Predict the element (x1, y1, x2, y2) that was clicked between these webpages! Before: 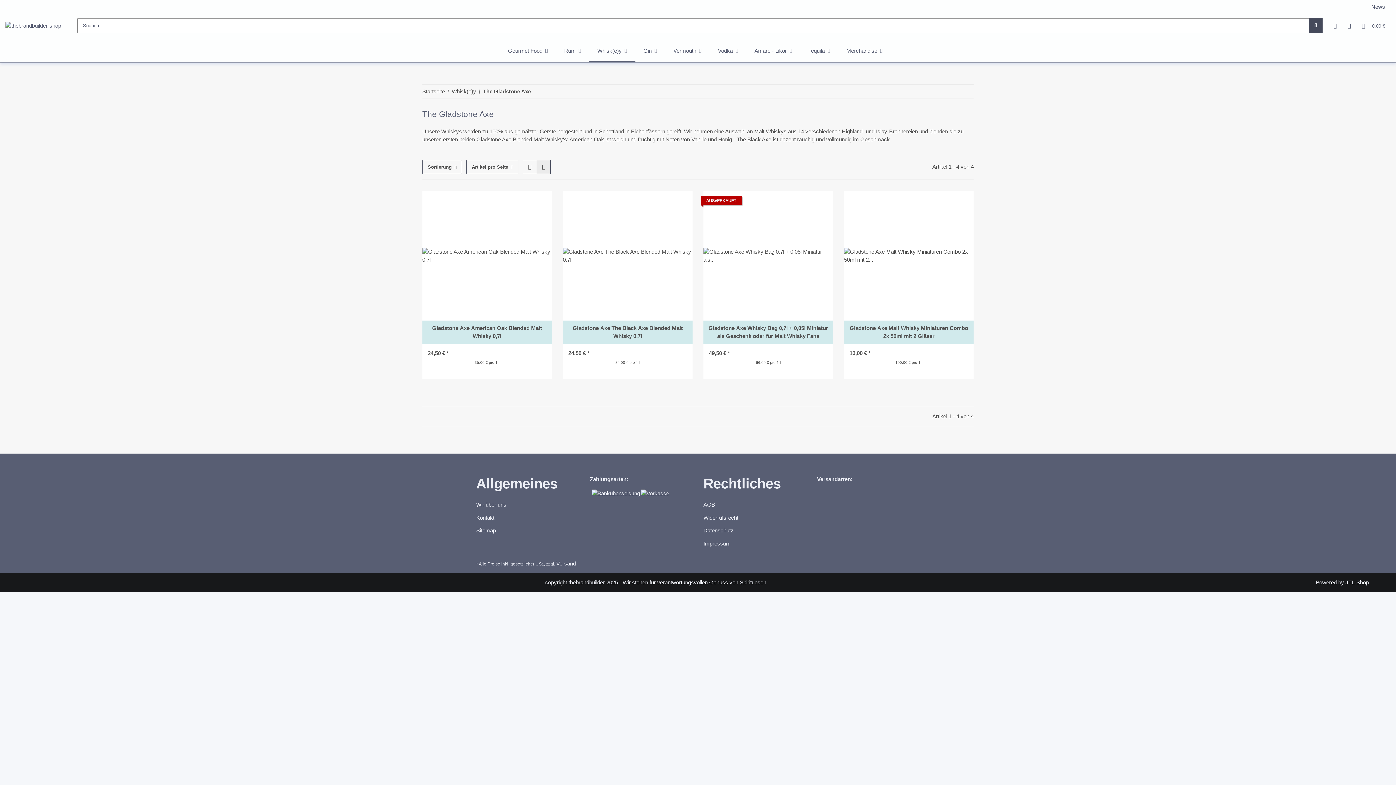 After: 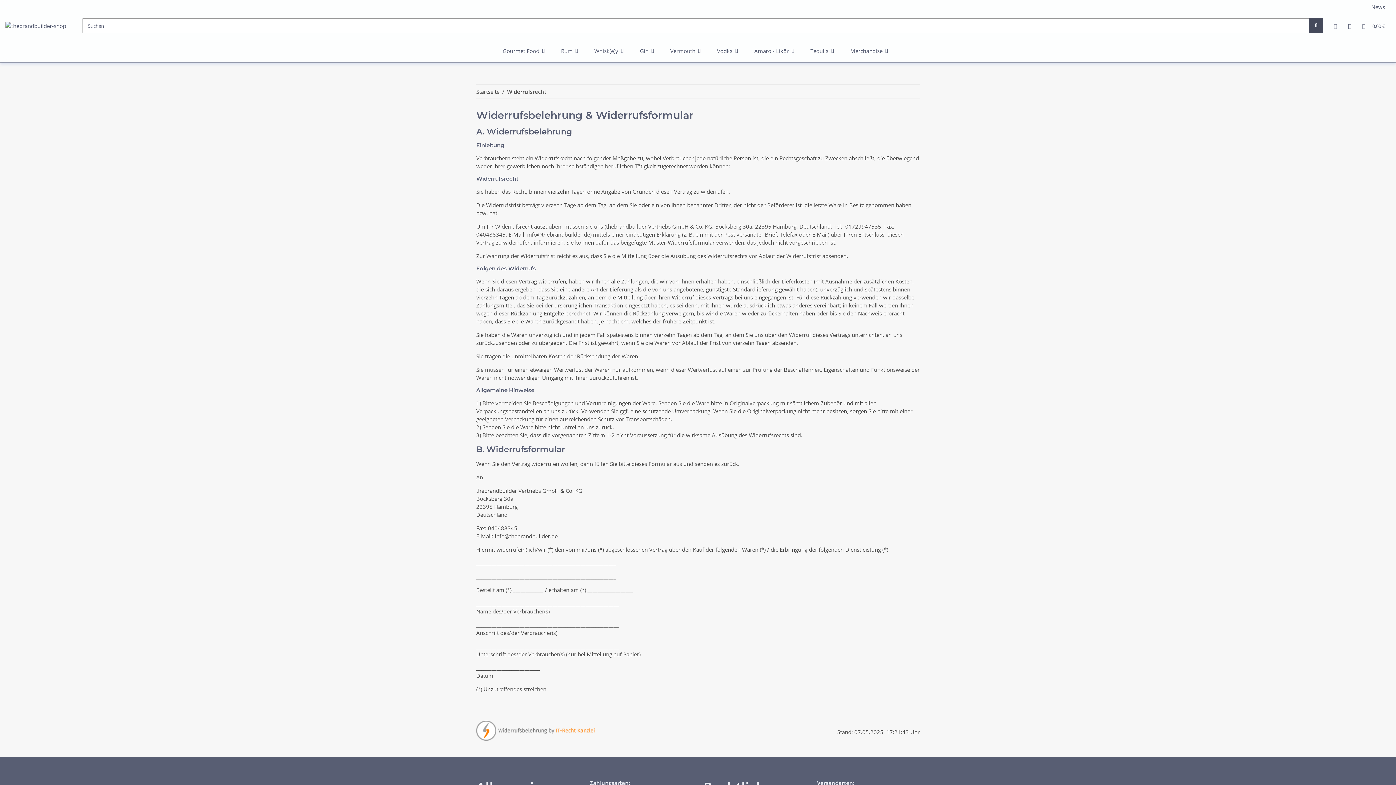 Action: bbox: (703, 513, 806, 523) label: Widerrufsrecht